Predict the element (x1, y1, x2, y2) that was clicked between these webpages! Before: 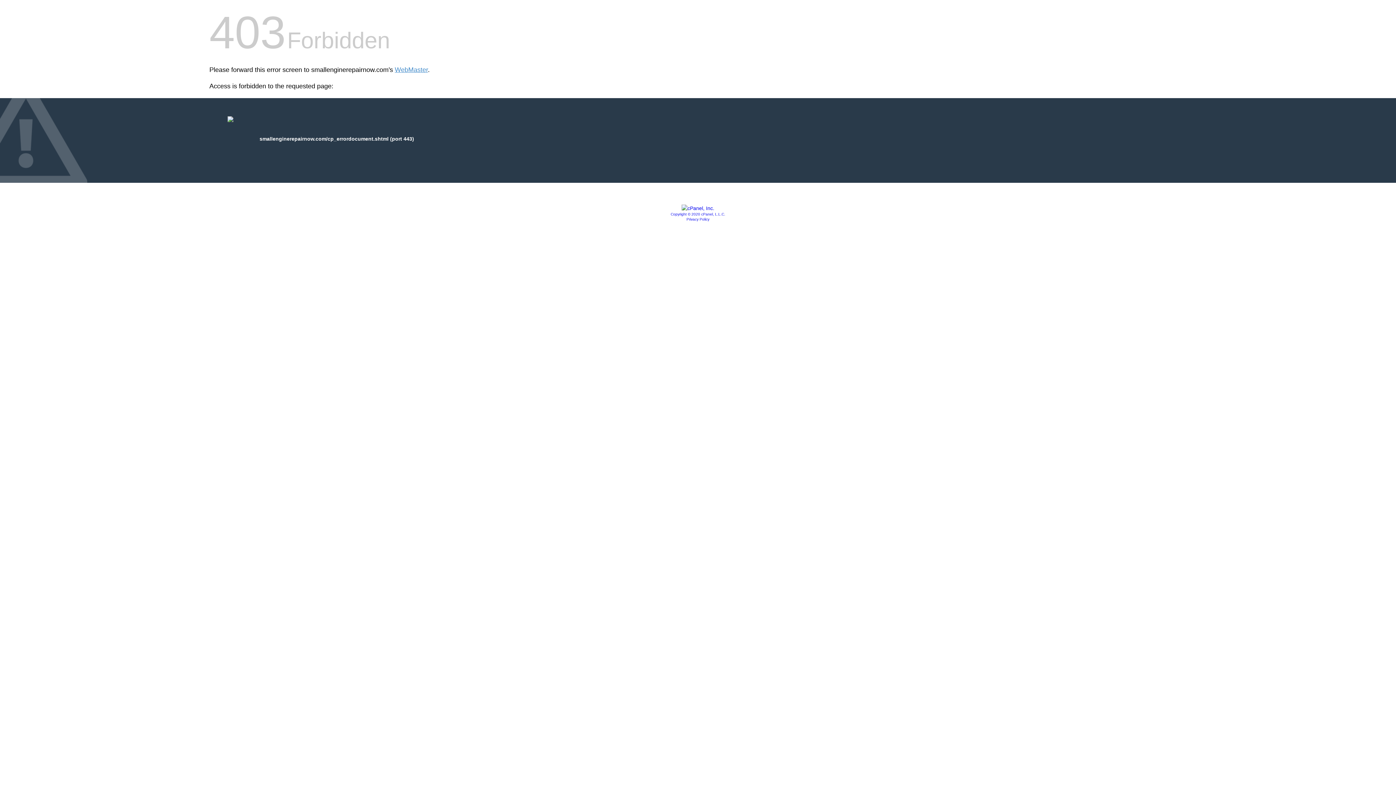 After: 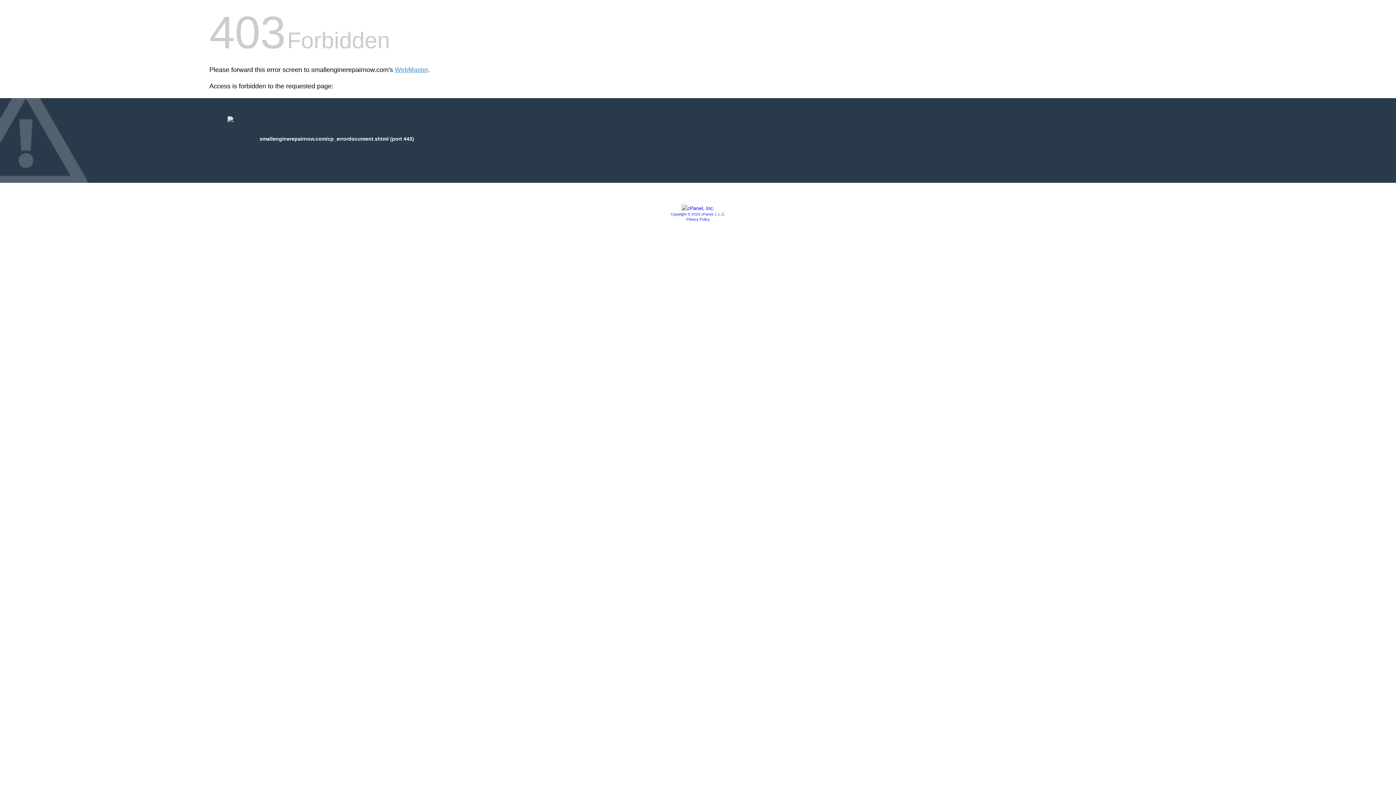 Action: label: Copyright © 2020 cPanel, L.L.C. bbox: (670, 212, 725, 216)